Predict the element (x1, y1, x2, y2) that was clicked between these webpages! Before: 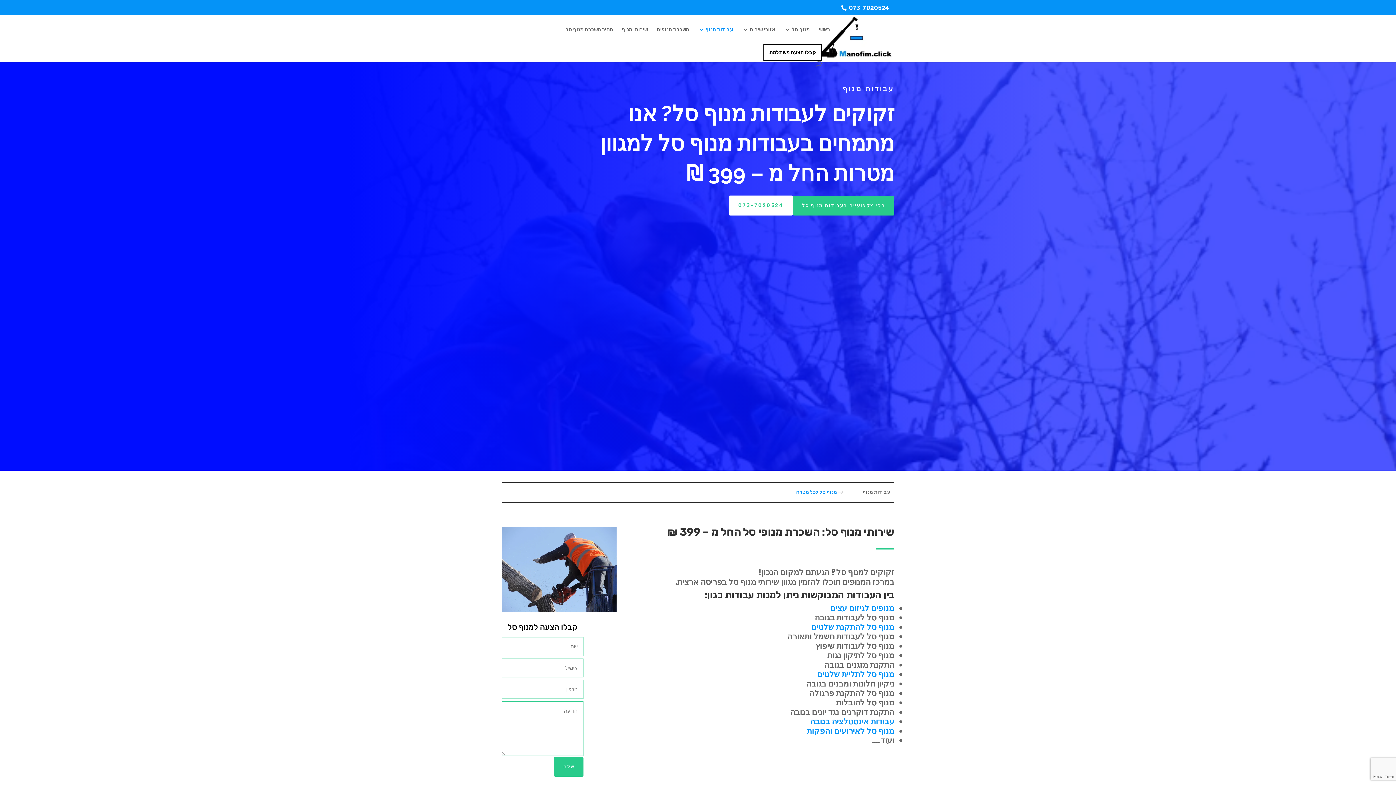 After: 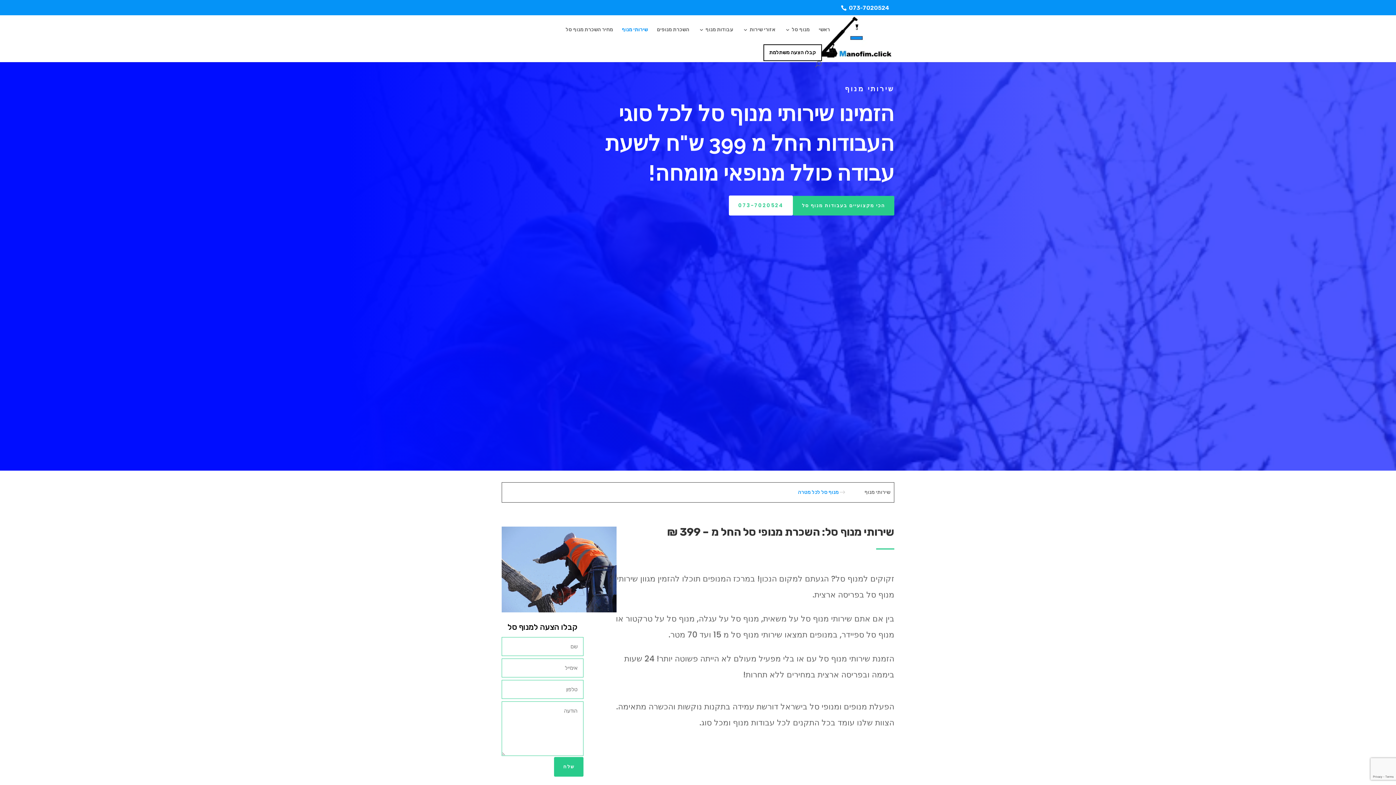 Action: label: שירותי מנוף bbox: (622, 27, 648, 44)